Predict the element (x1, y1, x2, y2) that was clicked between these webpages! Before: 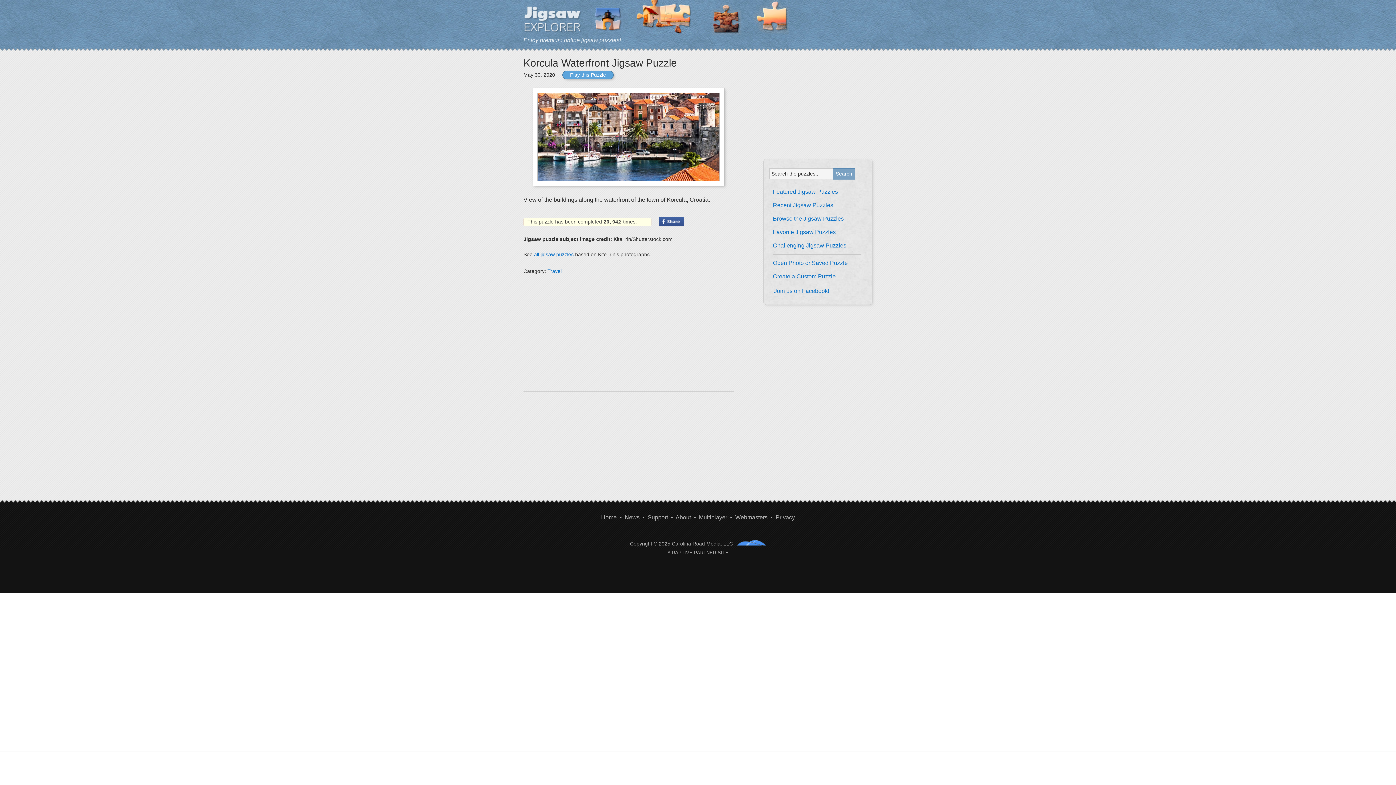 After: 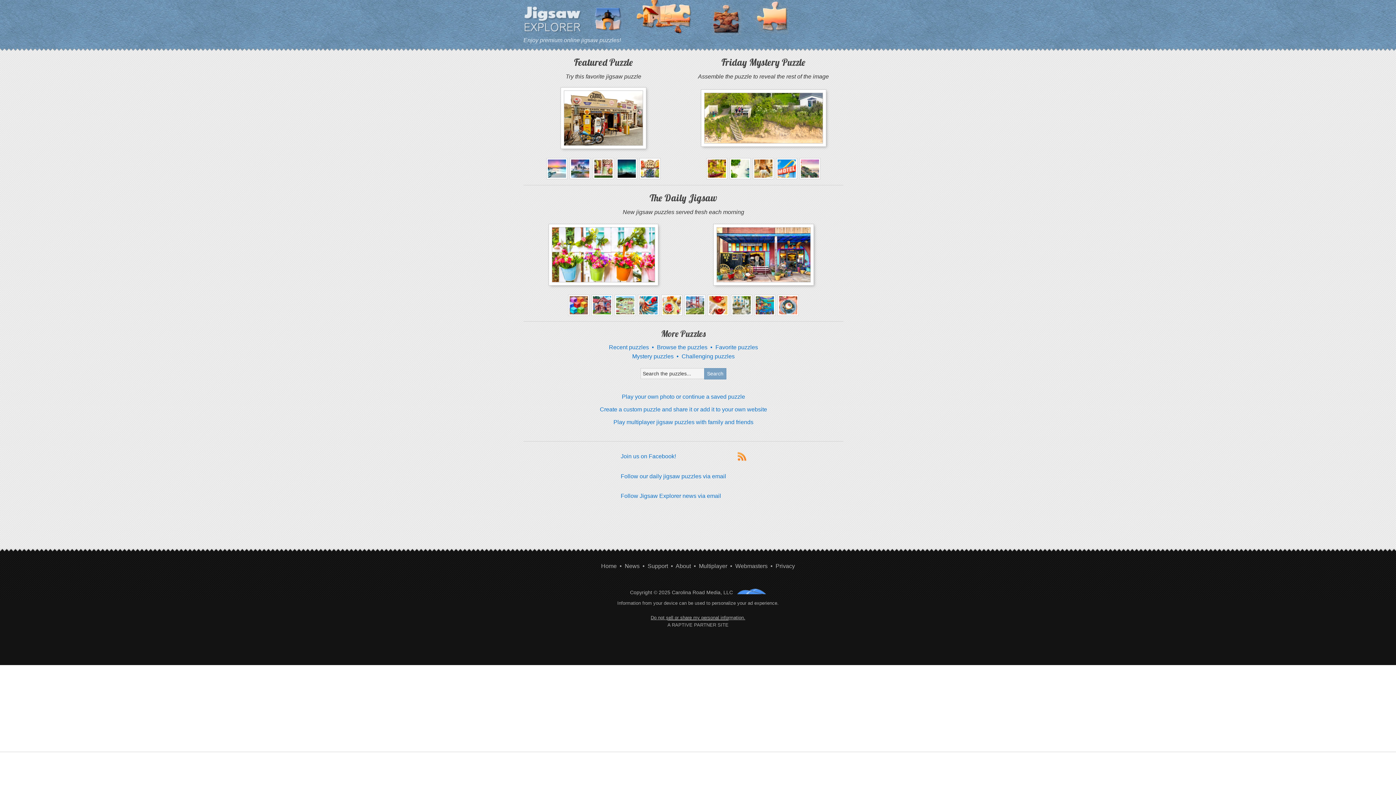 Action: bbox: (523, 30, 582, 36)